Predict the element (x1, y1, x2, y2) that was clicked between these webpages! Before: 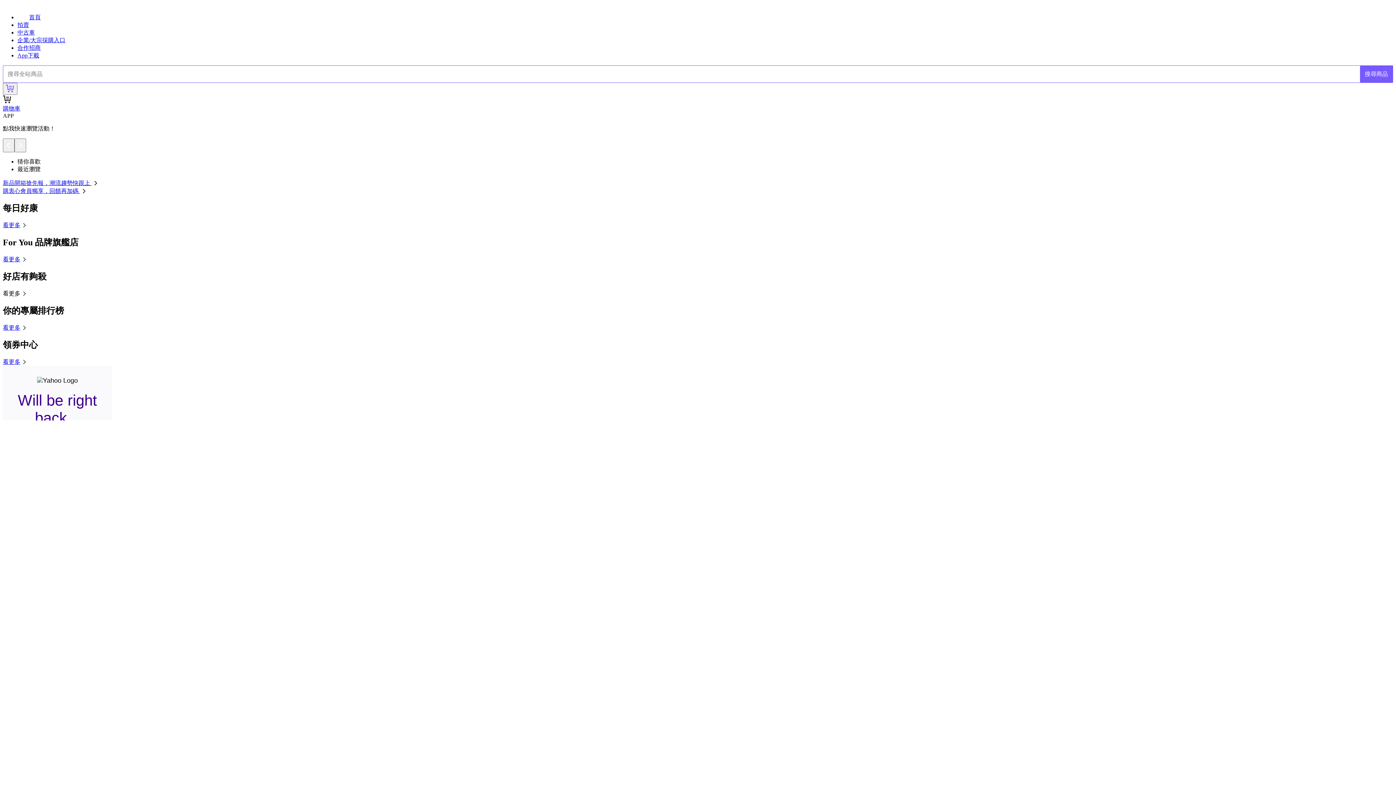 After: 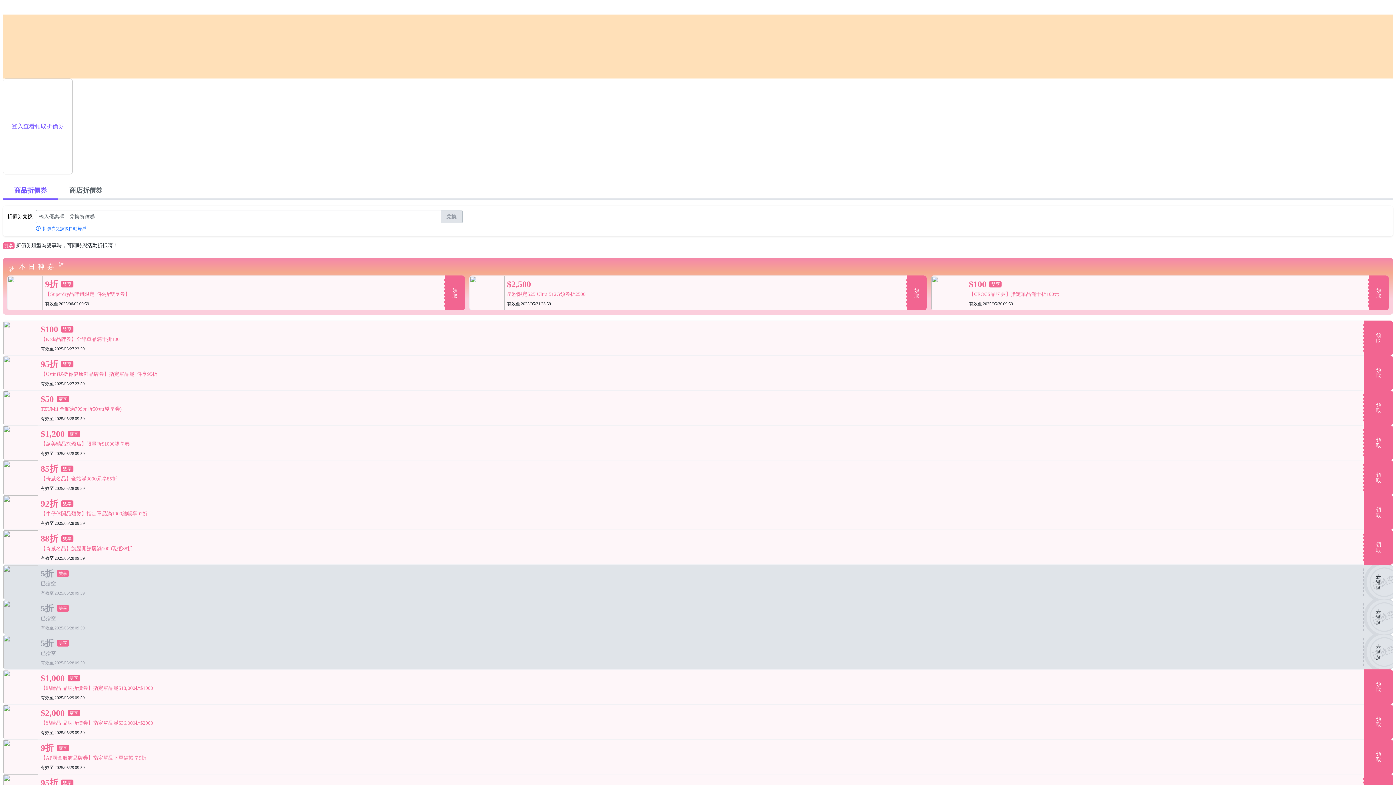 Action: label: 看更多 bbox: (2, 358, 28, 364)